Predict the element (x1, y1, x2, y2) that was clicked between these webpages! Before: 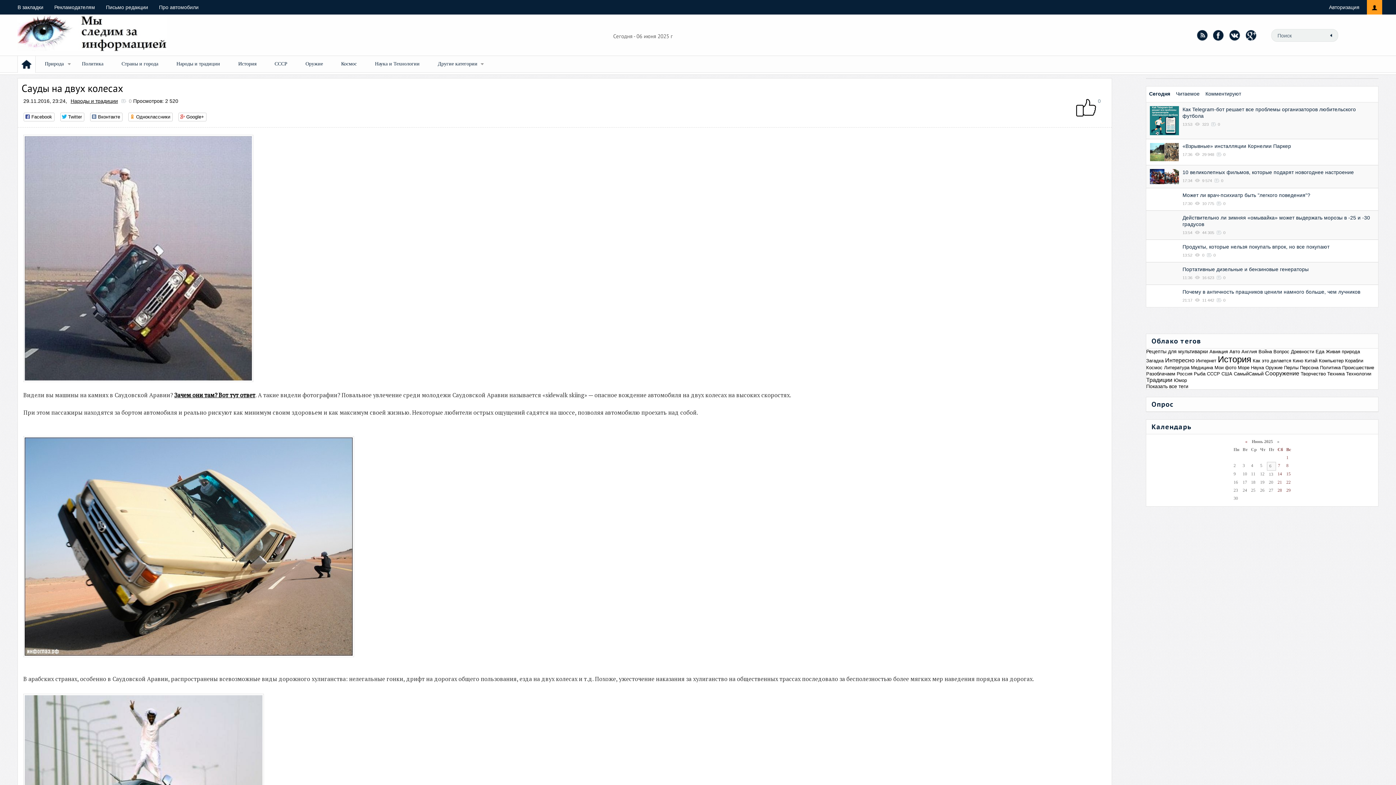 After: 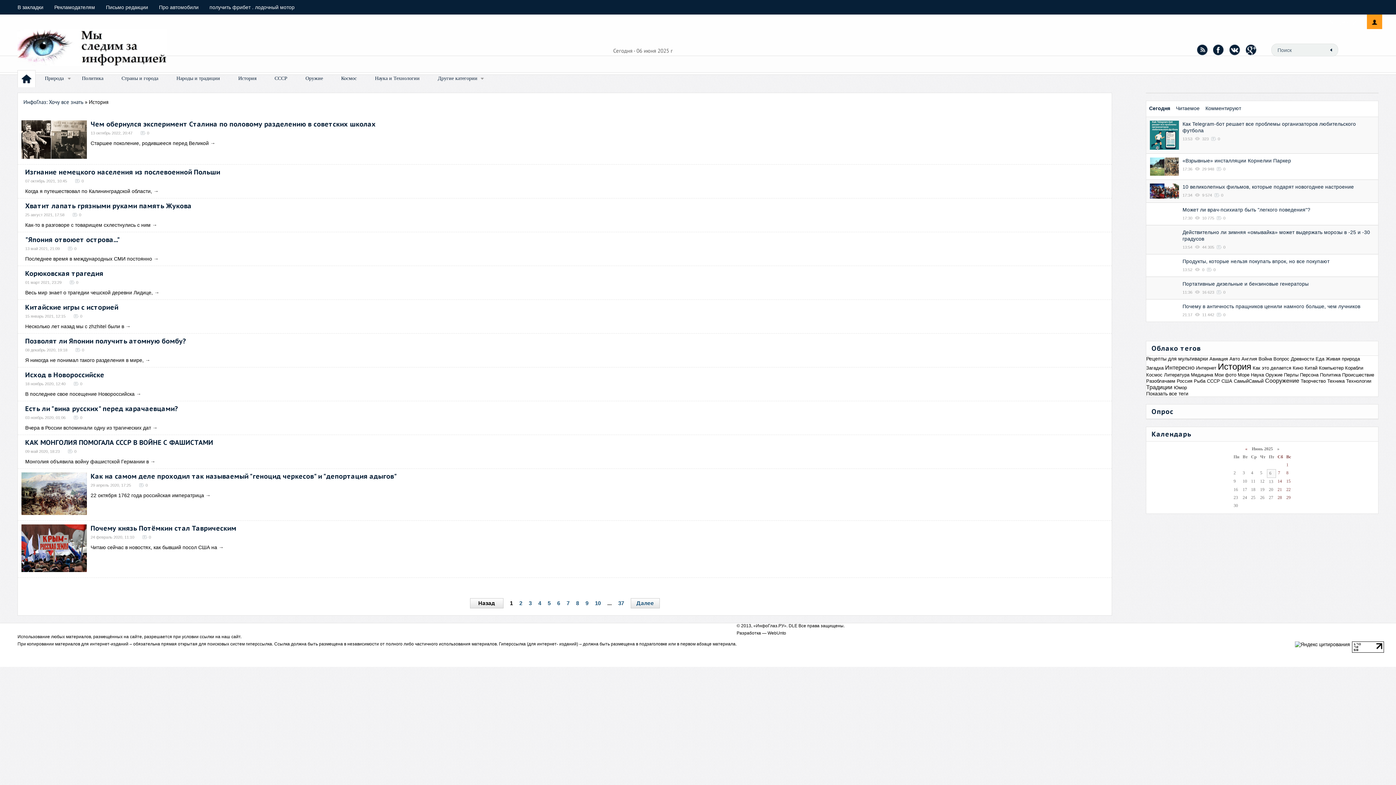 Action: label: История bbox: (238, 61, 256, 66)